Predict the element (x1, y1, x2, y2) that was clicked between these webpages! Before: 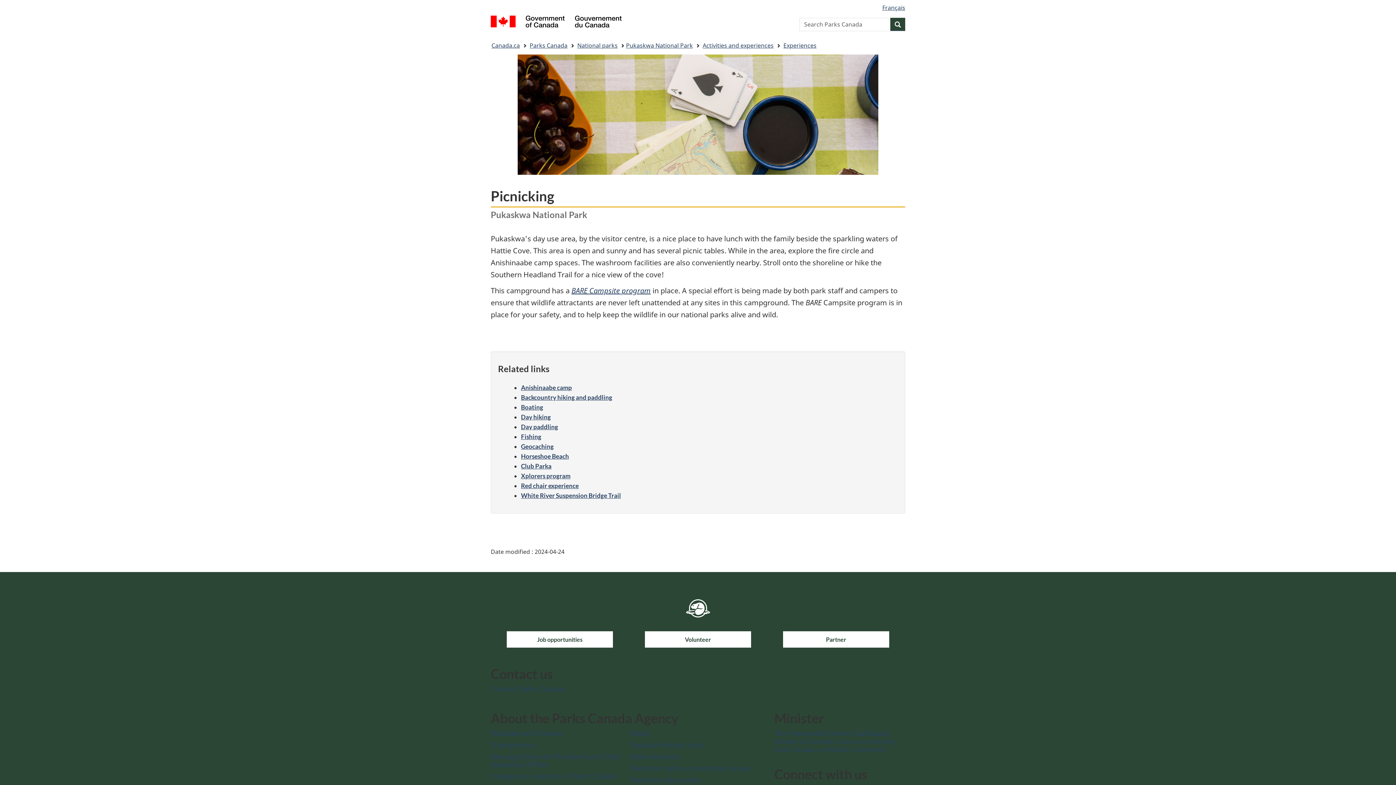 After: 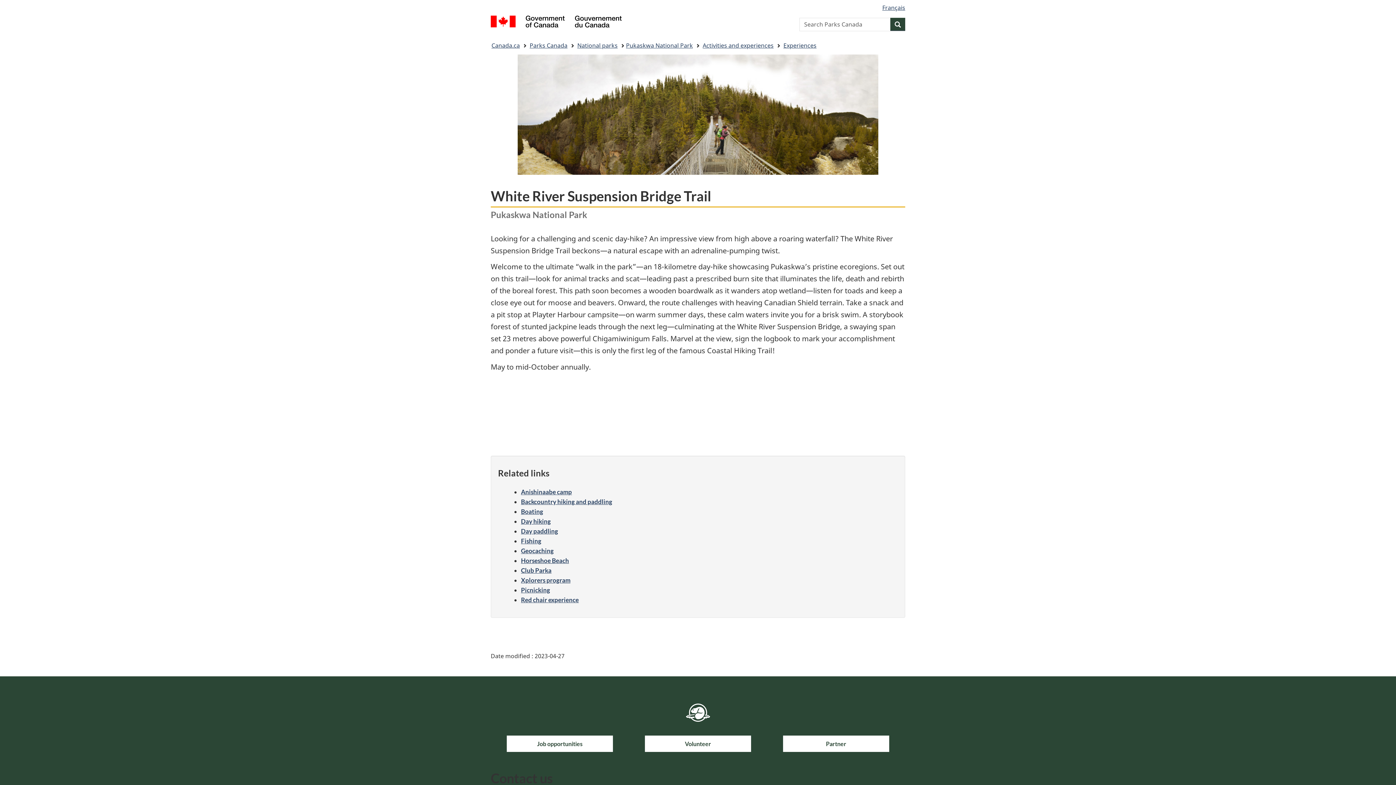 Action: label: White River Suspension Bridge Trail bbox: (521, 492, 621, 499)